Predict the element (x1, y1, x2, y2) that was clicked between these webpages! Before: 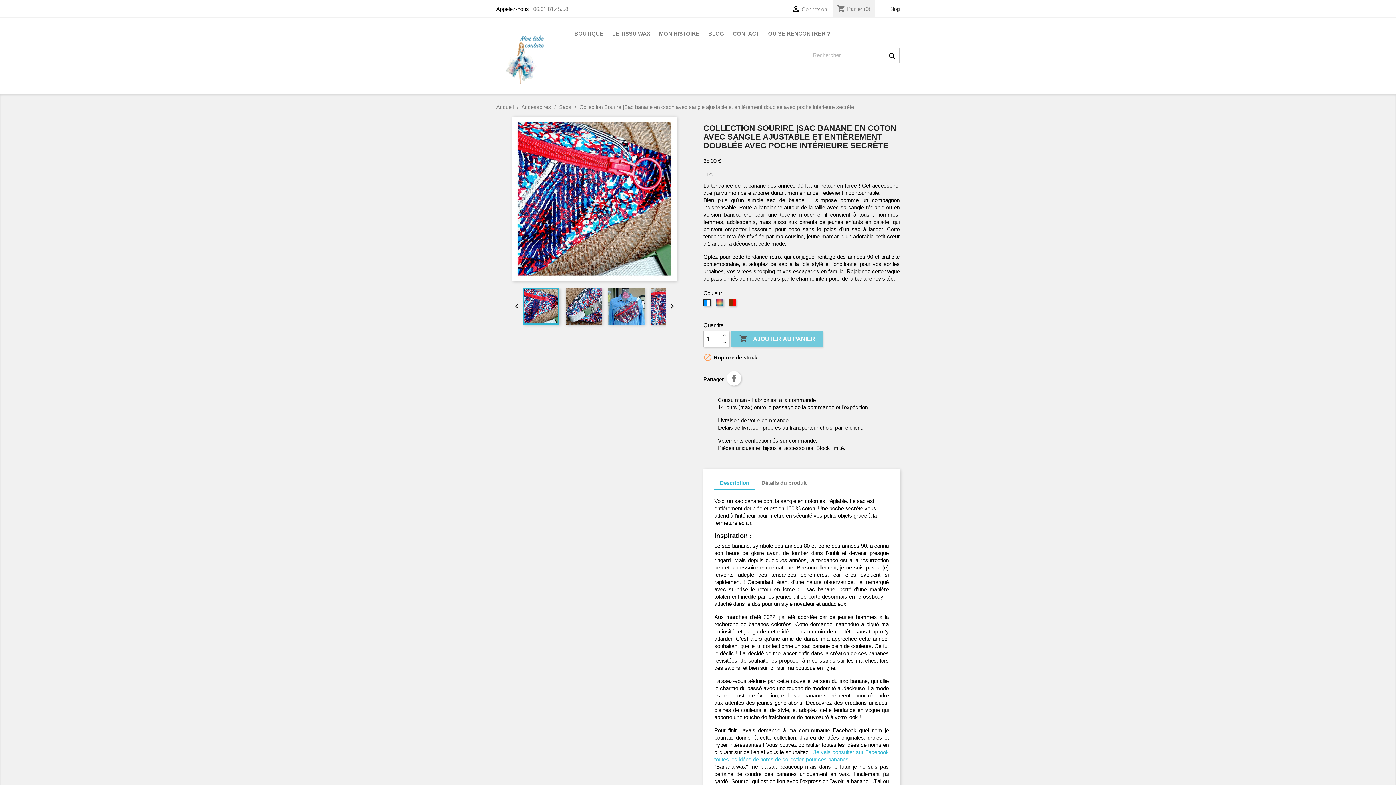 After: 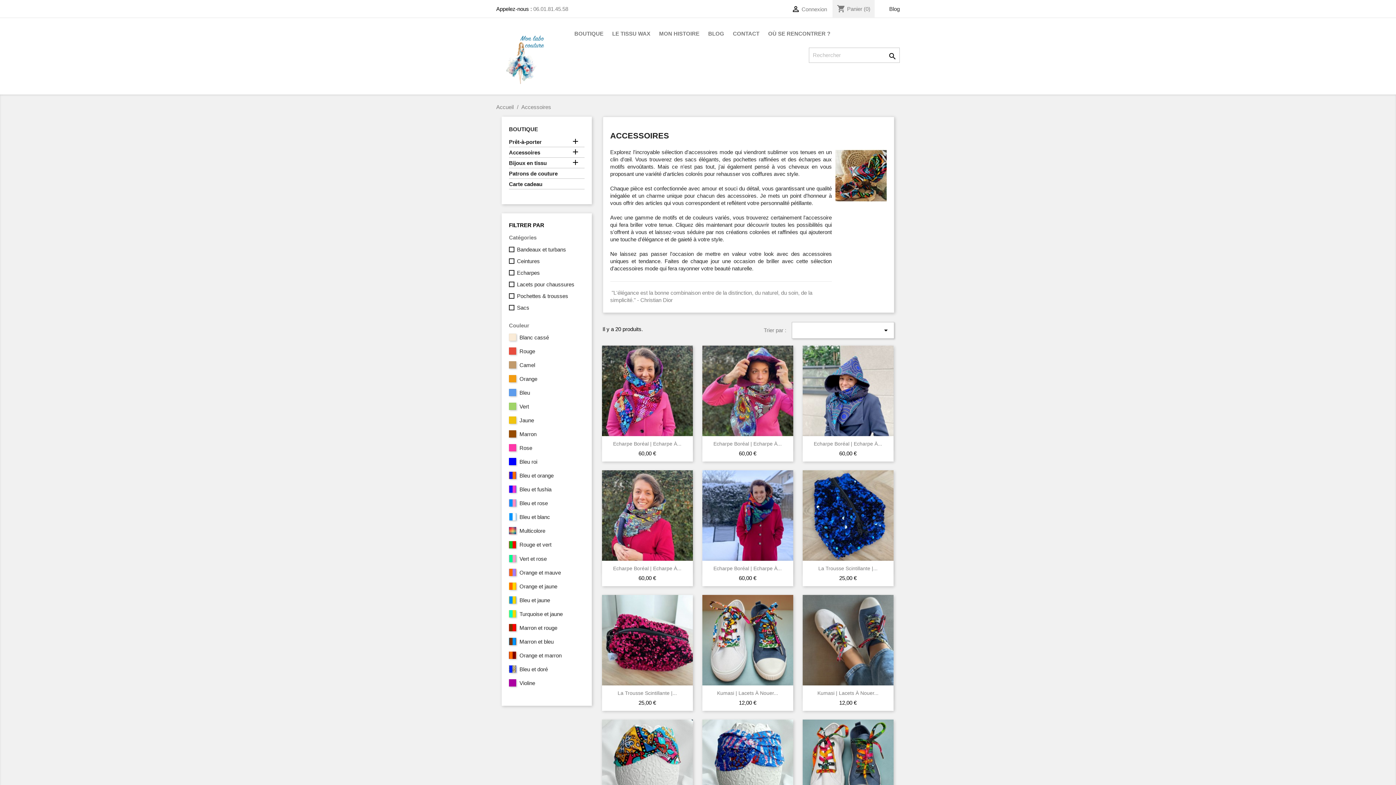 Action: label: Accessoires  bbox: (521, 104, 552, 110)